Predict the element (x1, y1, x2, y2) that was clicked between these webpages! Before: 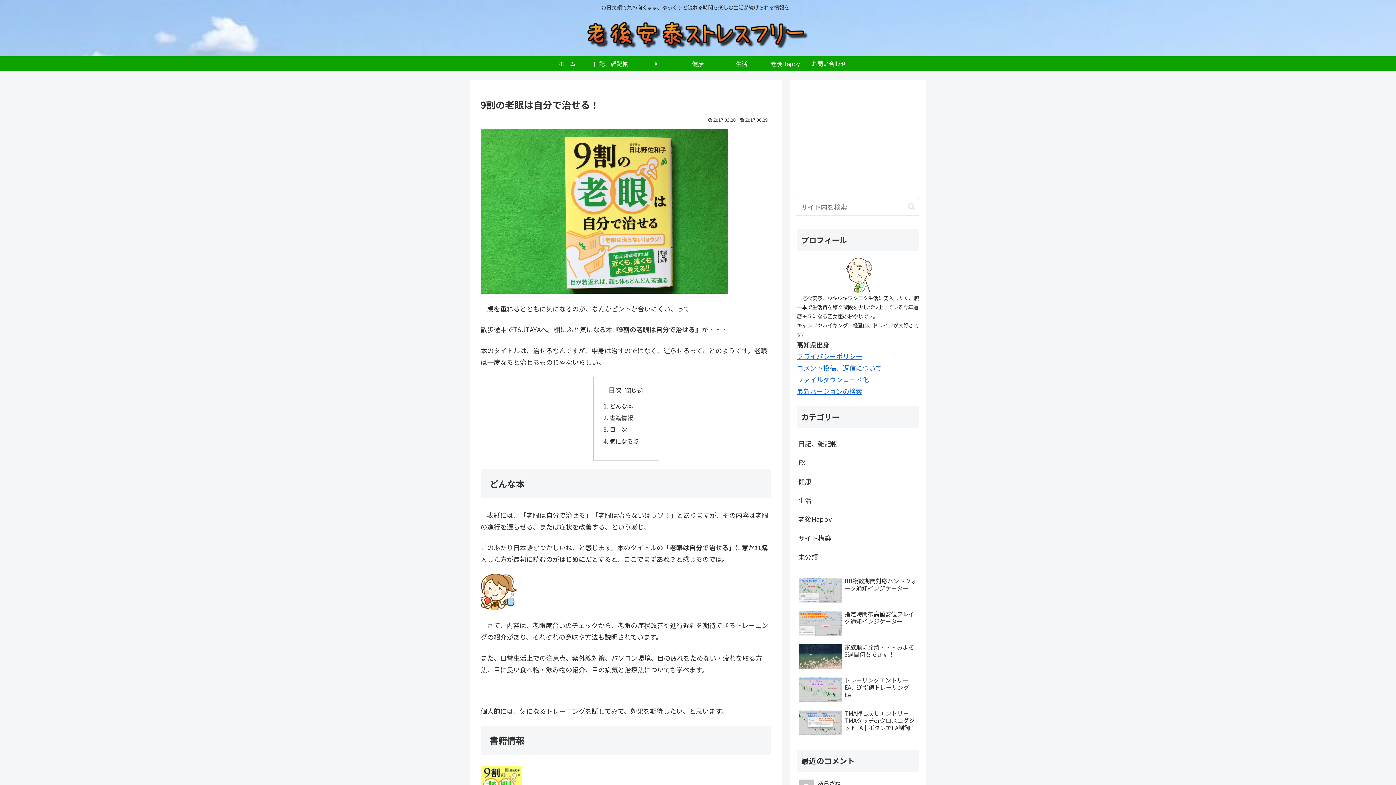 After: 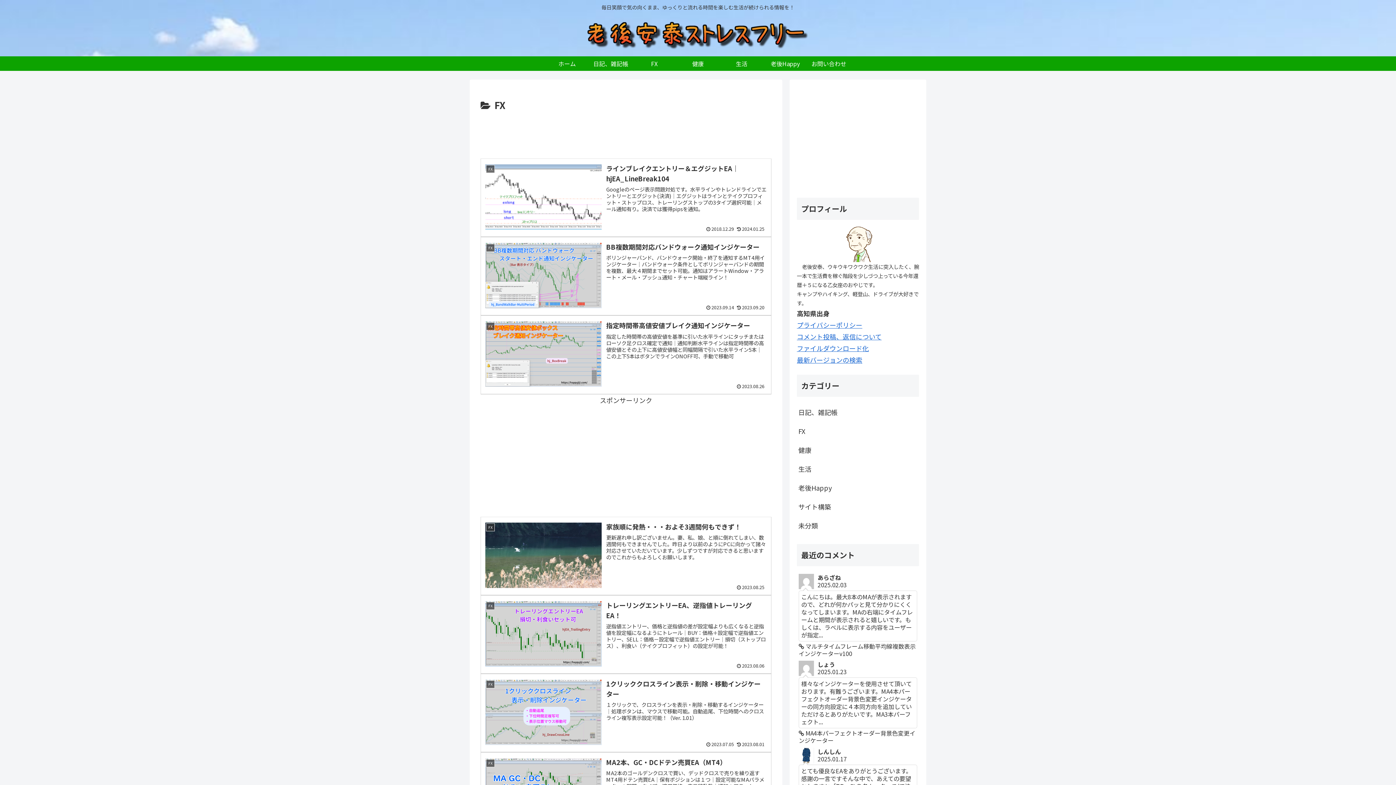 Action: label: FX bbox: (797, 453, 919, 472)